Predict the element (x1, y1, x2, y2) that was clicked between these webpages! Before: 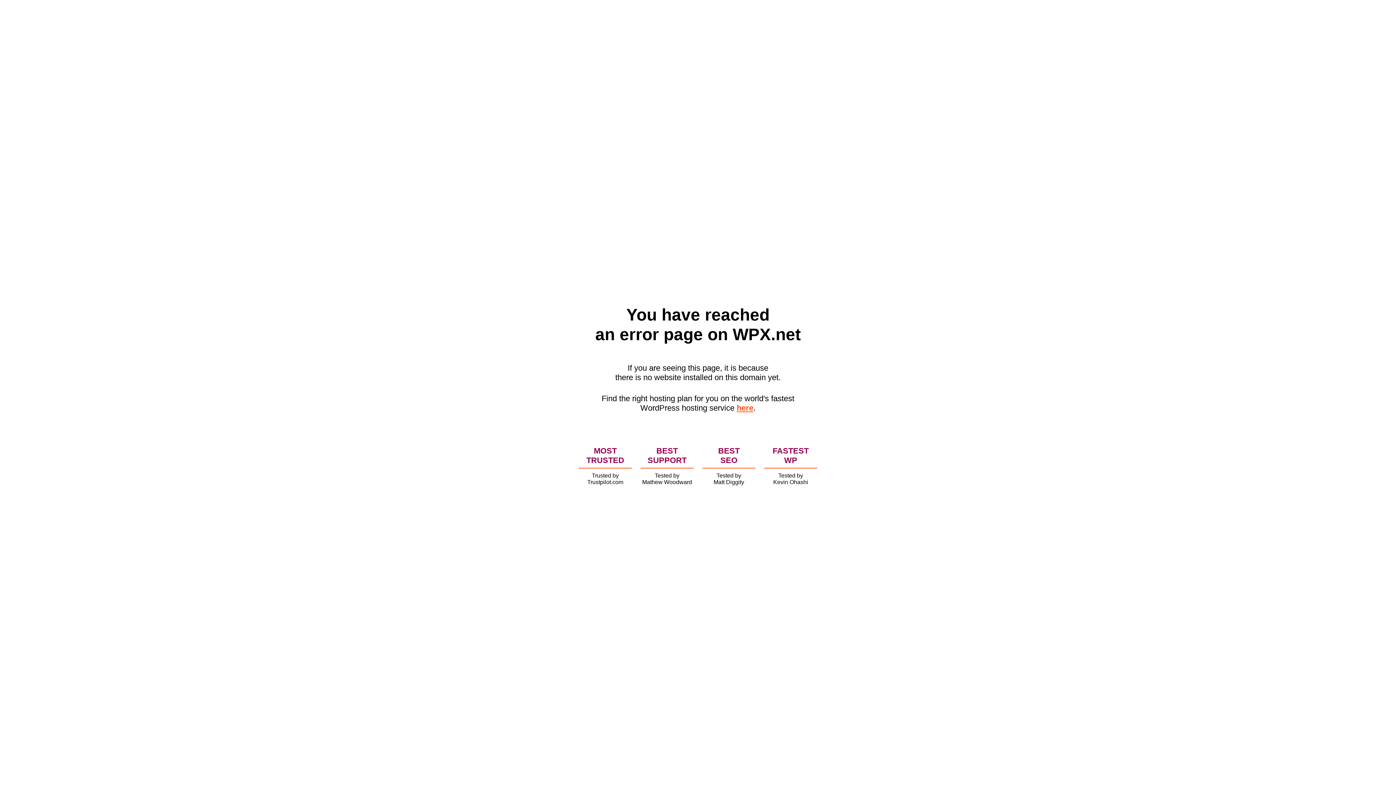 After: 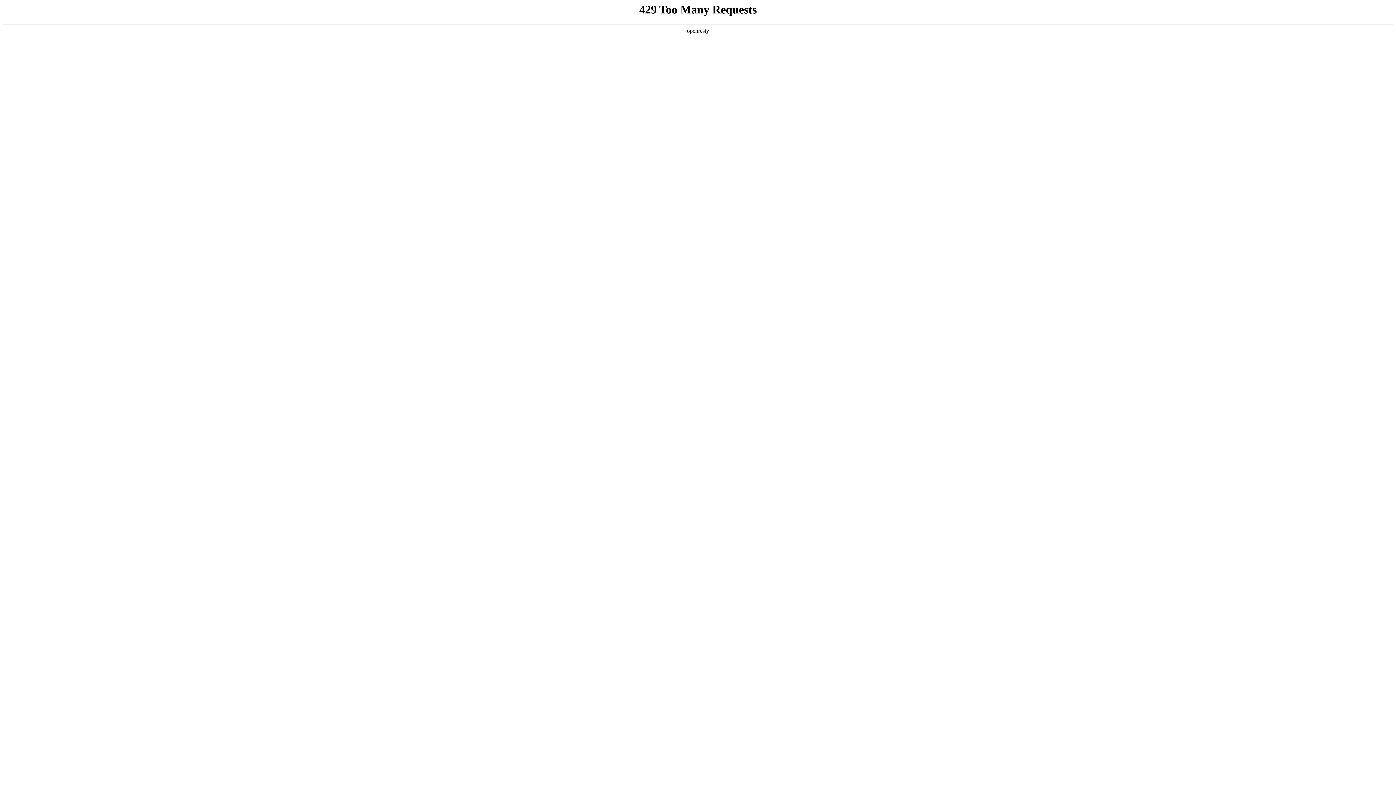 Action: label: here bbox: (736, 403, 753, 412)